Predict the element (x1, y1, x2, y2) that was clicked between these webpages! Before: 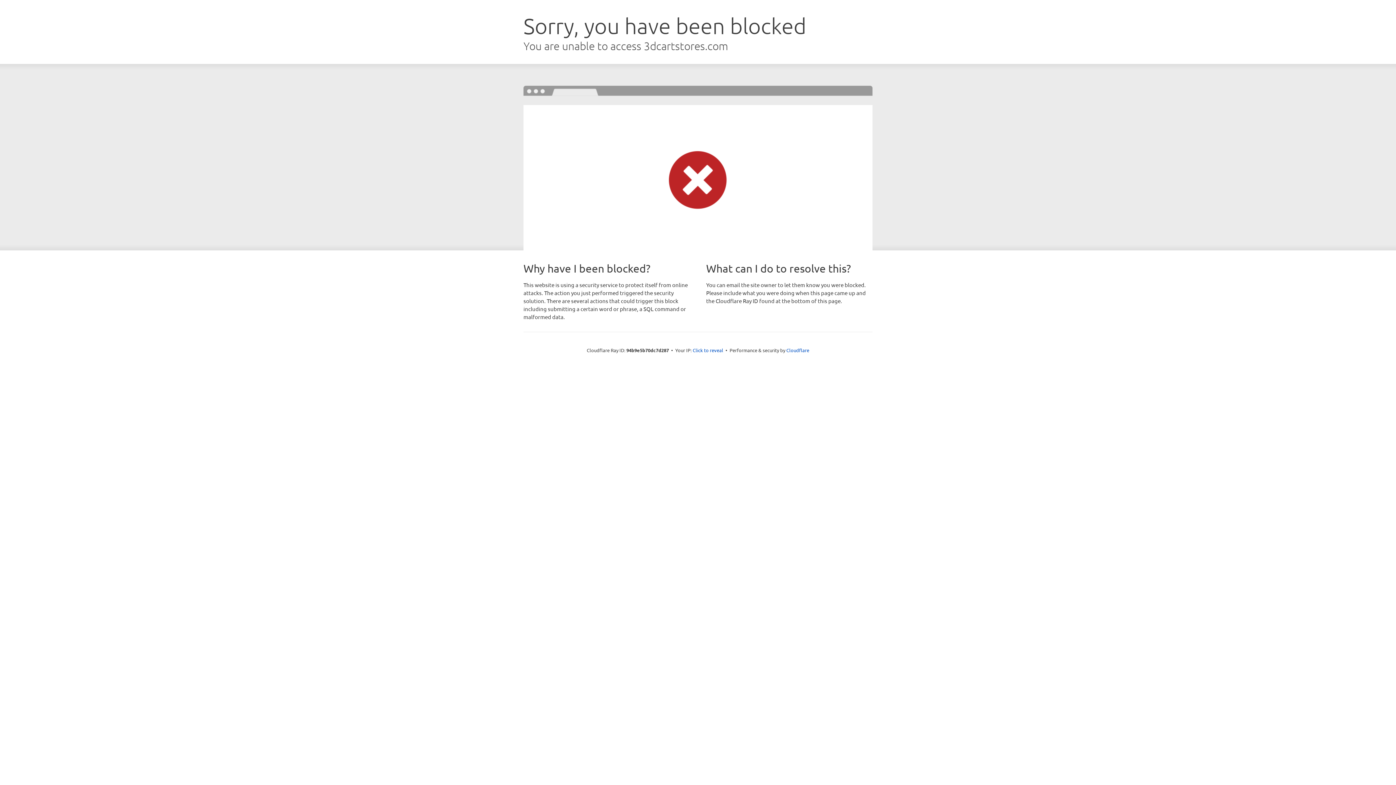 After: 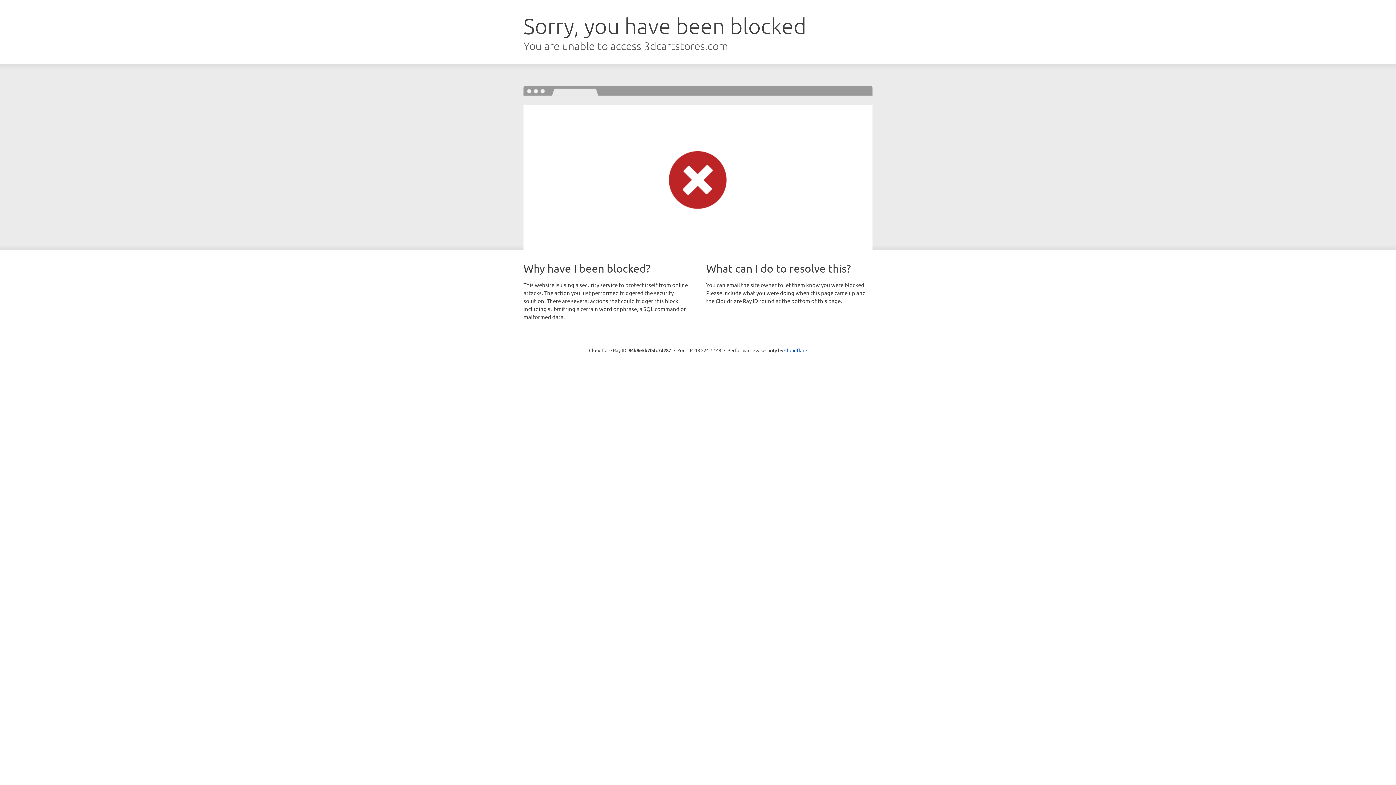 Action: bbox: (692, 346, 723, 353) label: Click to reveal